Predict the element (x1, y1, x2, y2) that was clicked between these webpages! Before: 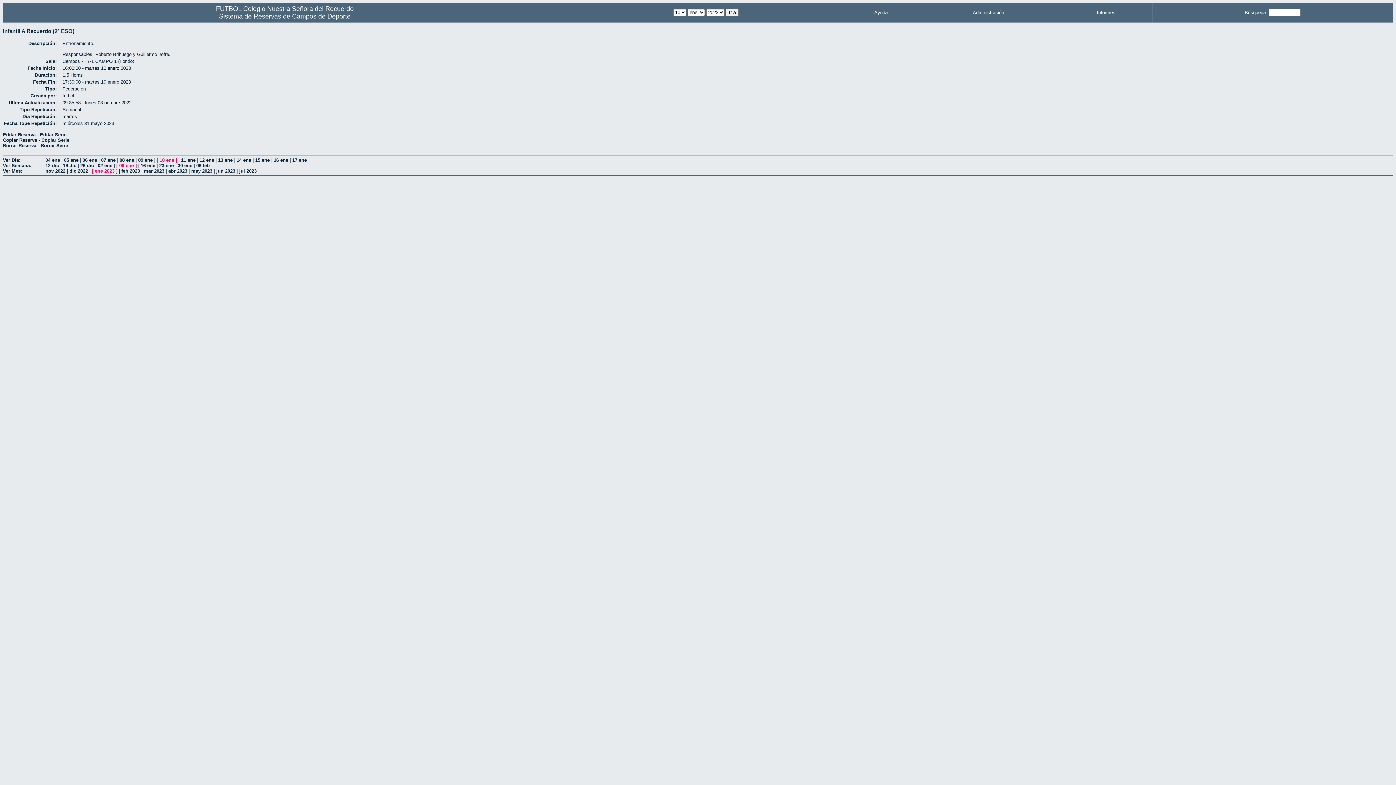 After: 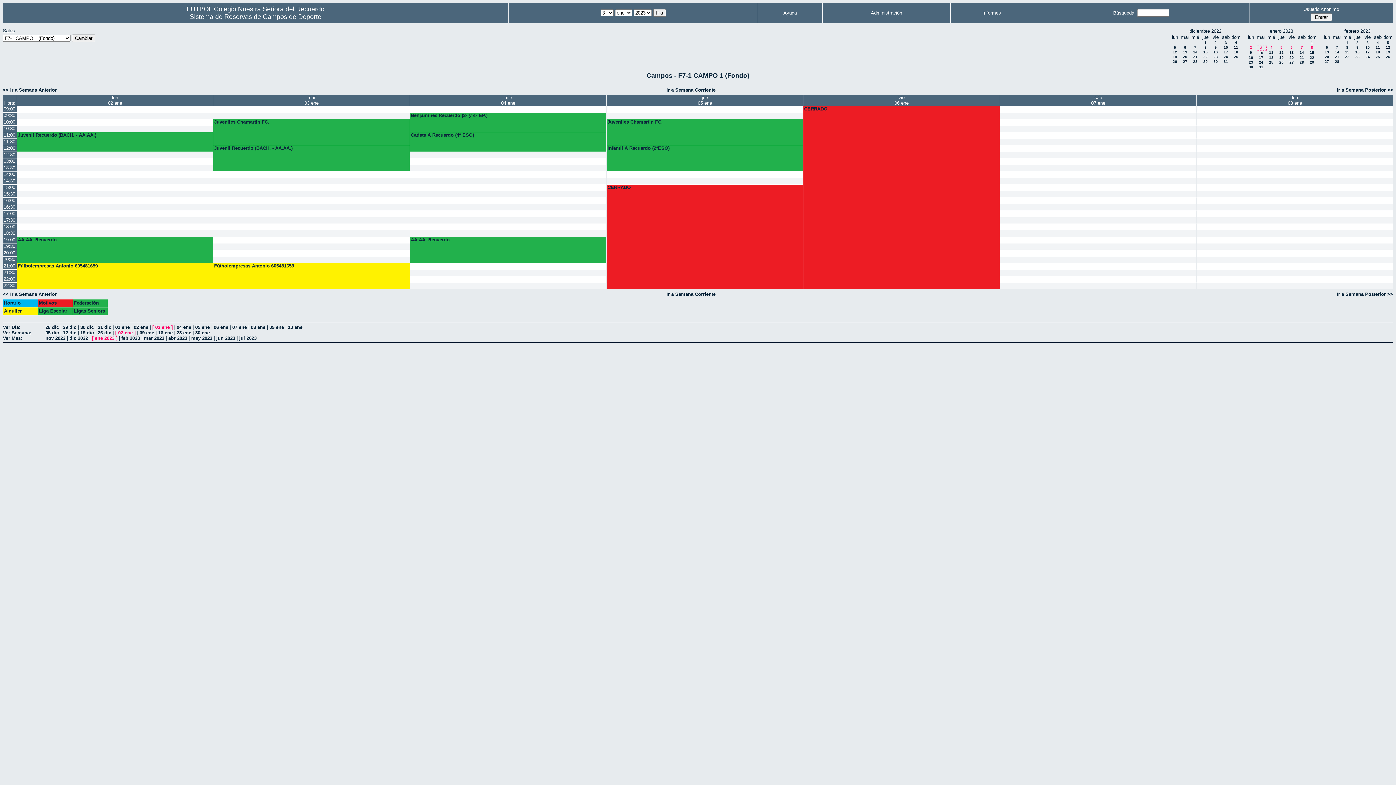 Action: bbox: (97, 162, 112, 168) label: 02 ene